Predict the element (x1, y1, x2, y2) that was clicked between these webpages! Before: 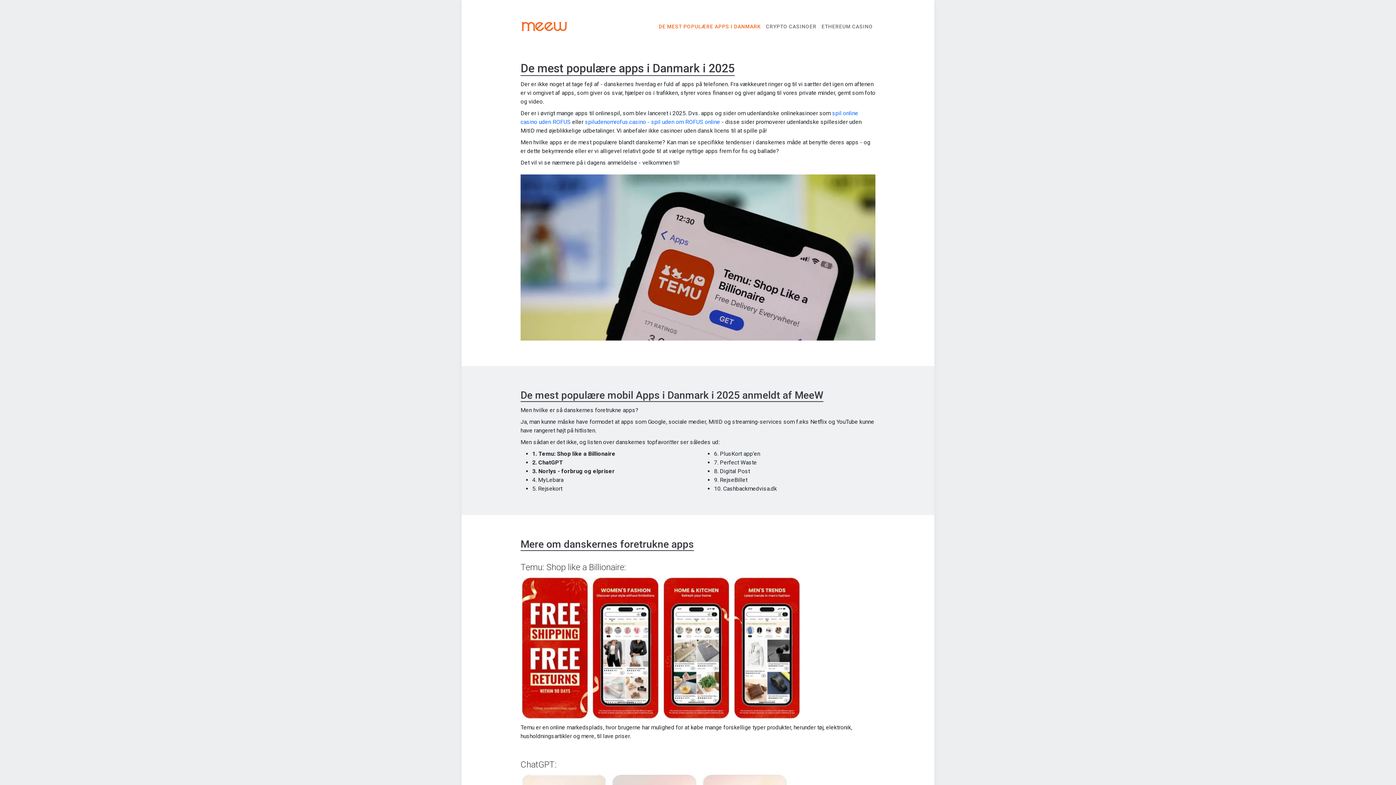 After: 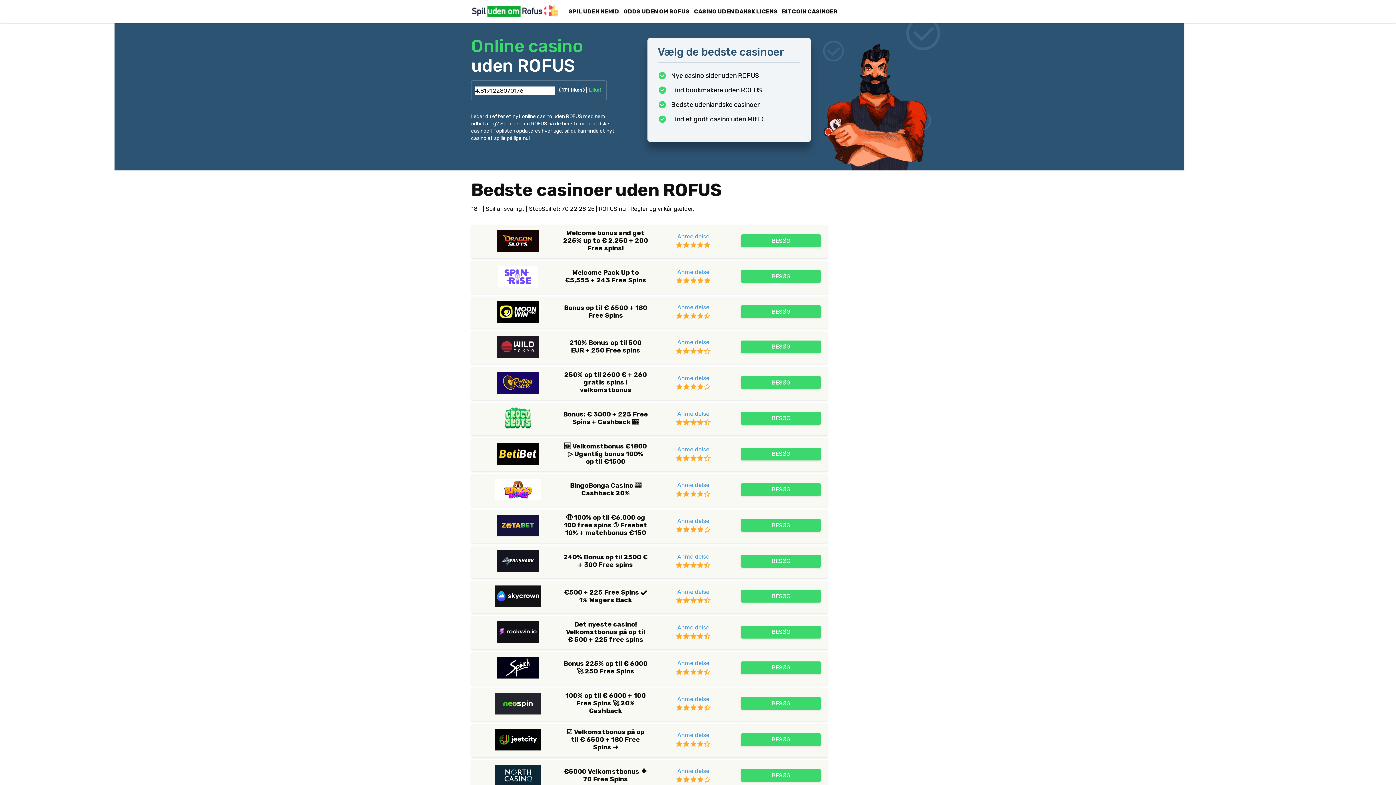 Action: label: spiludenomrofus.casino - spil uden om ROFUS online bbox: (585, 118, 720, 125)